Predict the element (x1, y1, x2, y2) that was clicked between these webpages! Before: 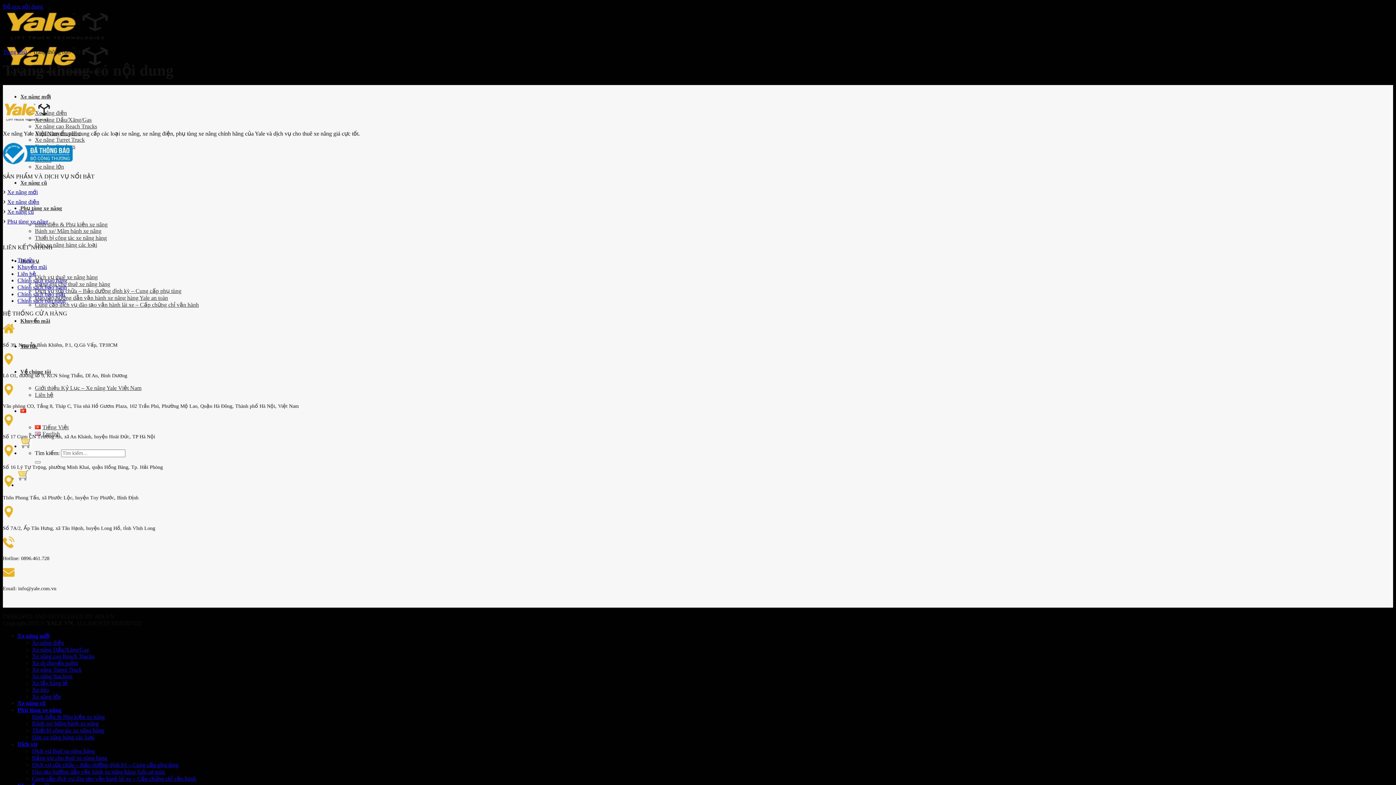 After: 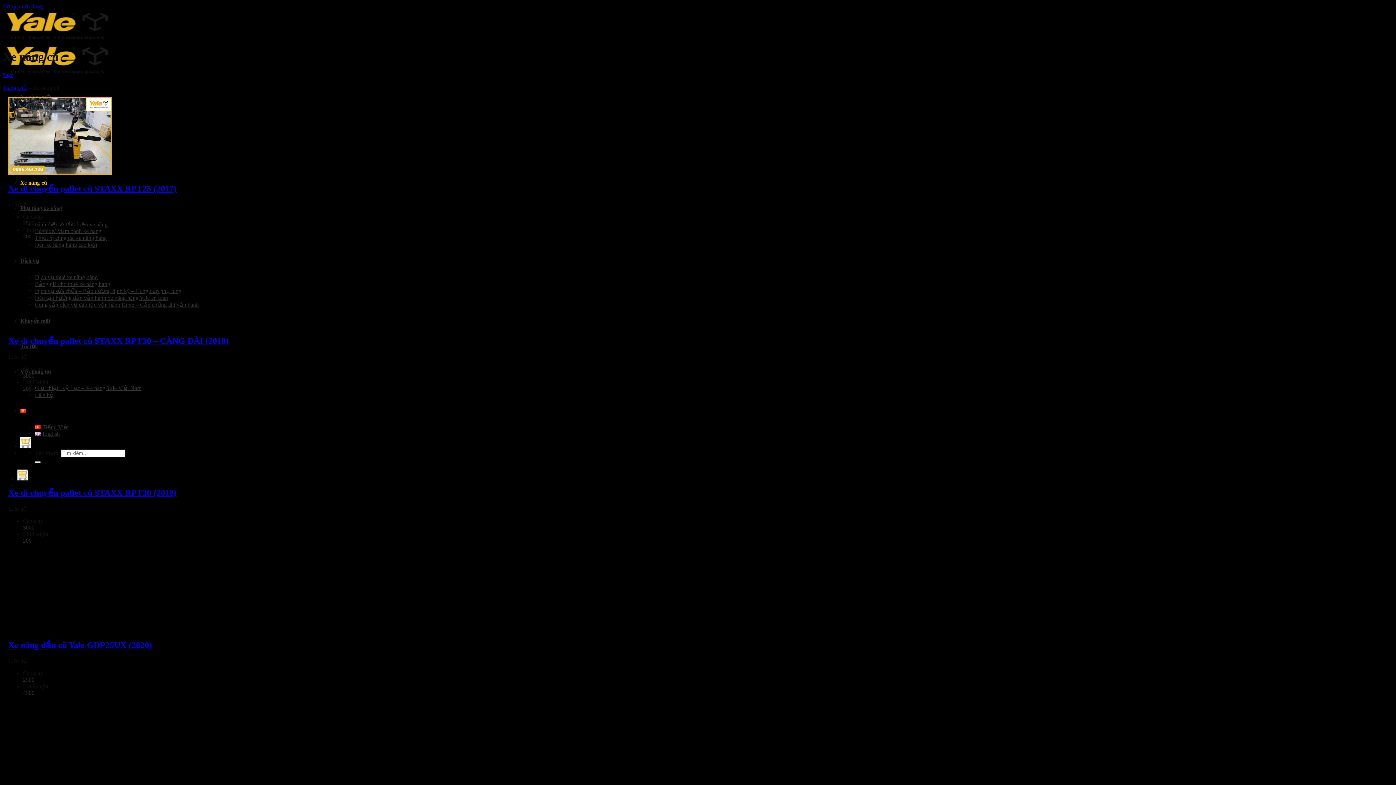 Action: label: Xe nâng cũ bbox: (17, 700, 45, 706)